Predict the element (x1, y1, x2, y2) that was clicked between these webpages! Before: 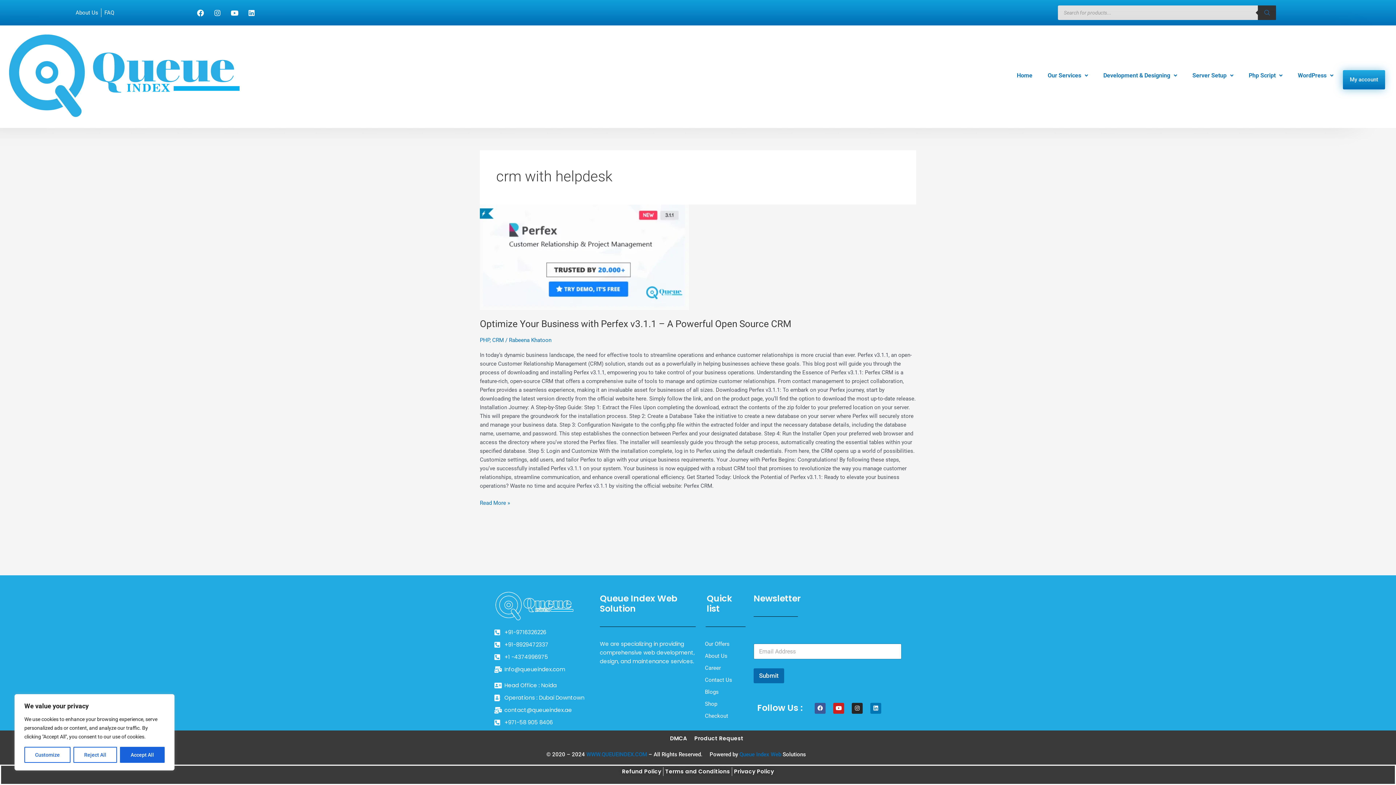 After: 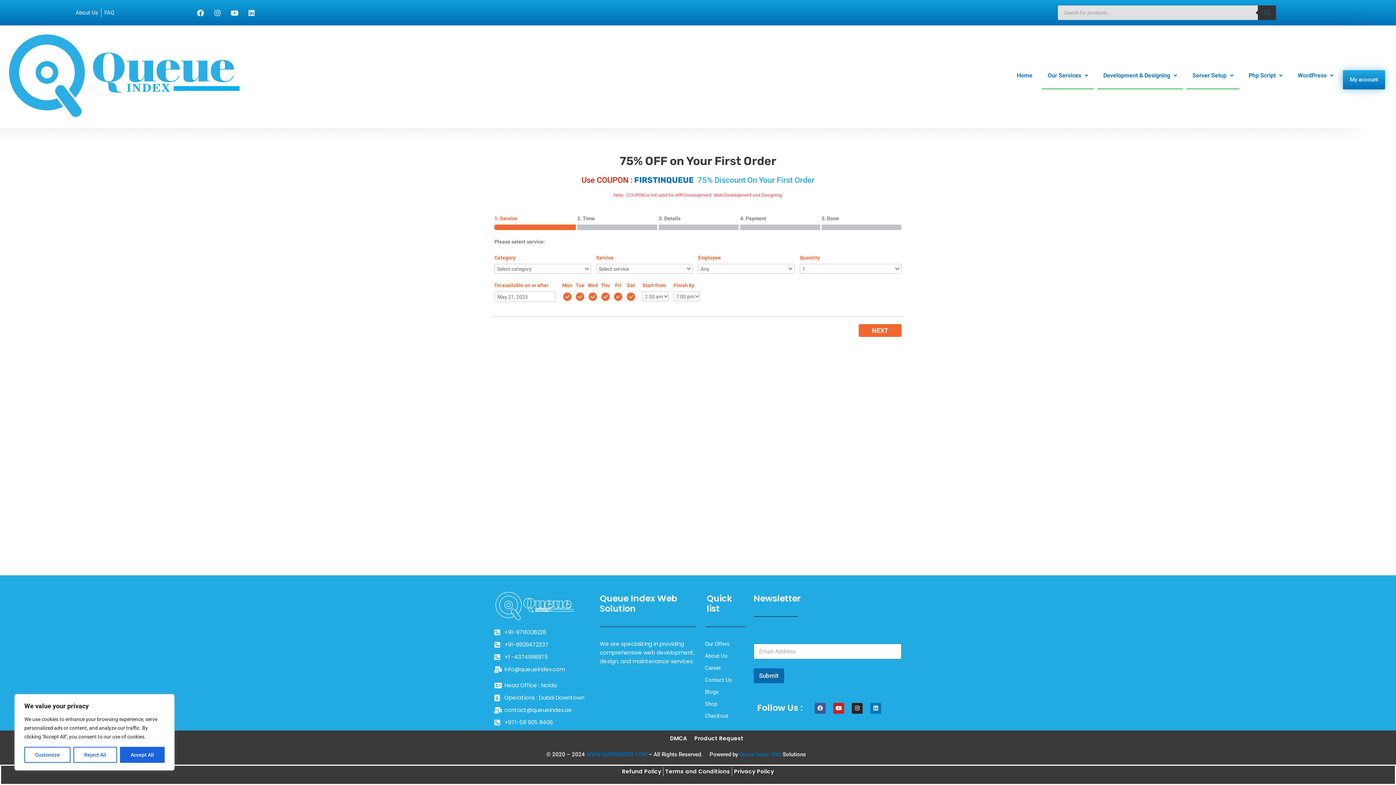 Action: bbox: (1097, 70, 1183, 81) label: Development & Designing